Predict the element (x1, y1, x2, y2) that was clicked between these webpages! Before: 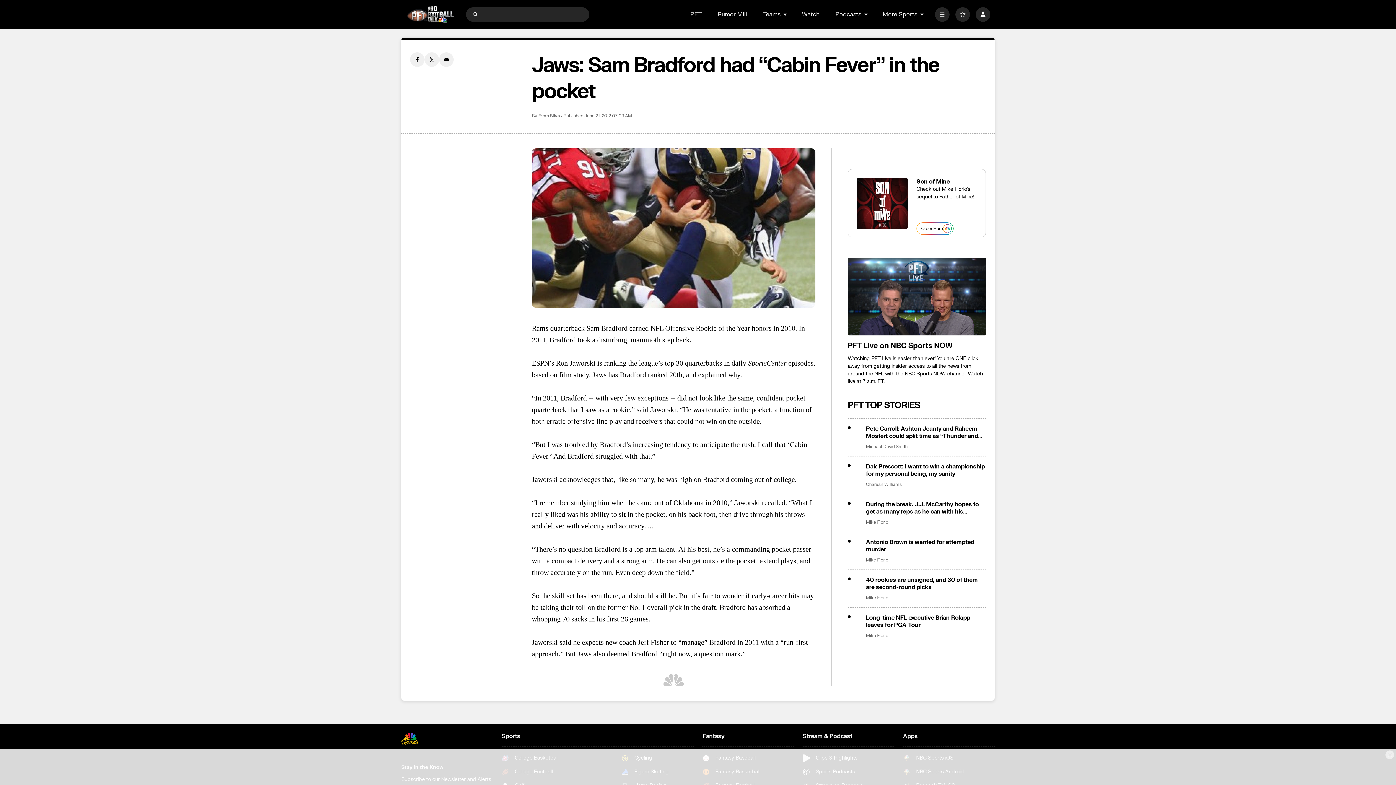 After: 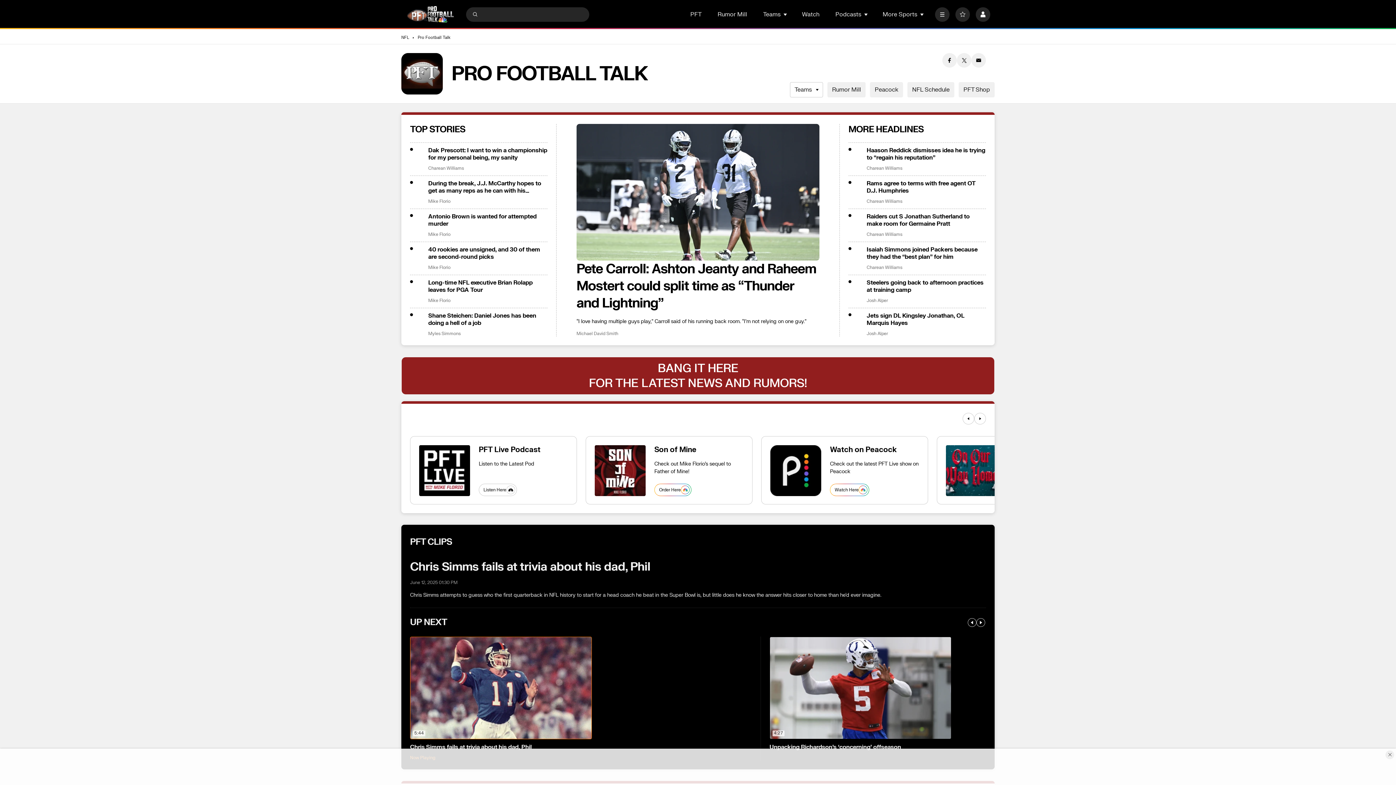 Action: label: home page bbox: (405, 4, 455, 23)